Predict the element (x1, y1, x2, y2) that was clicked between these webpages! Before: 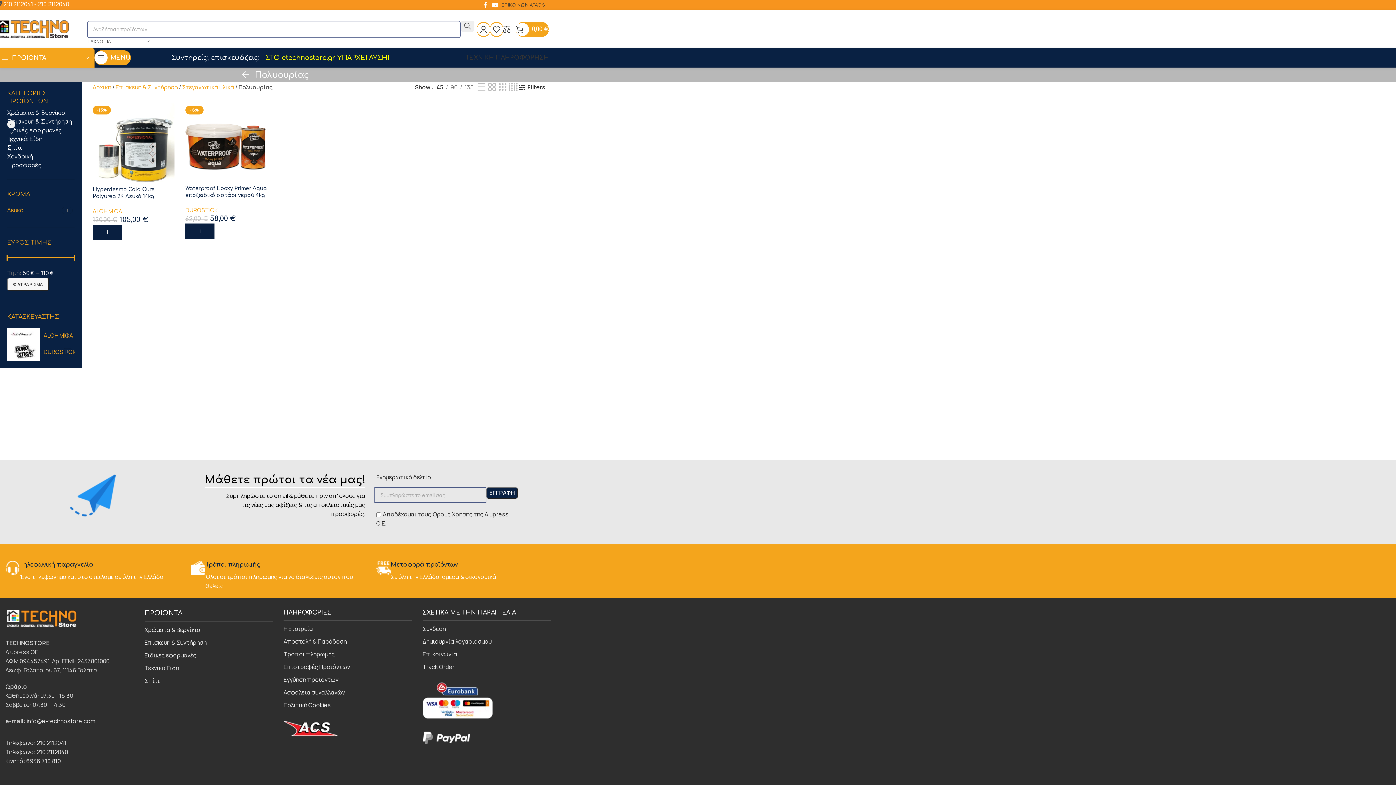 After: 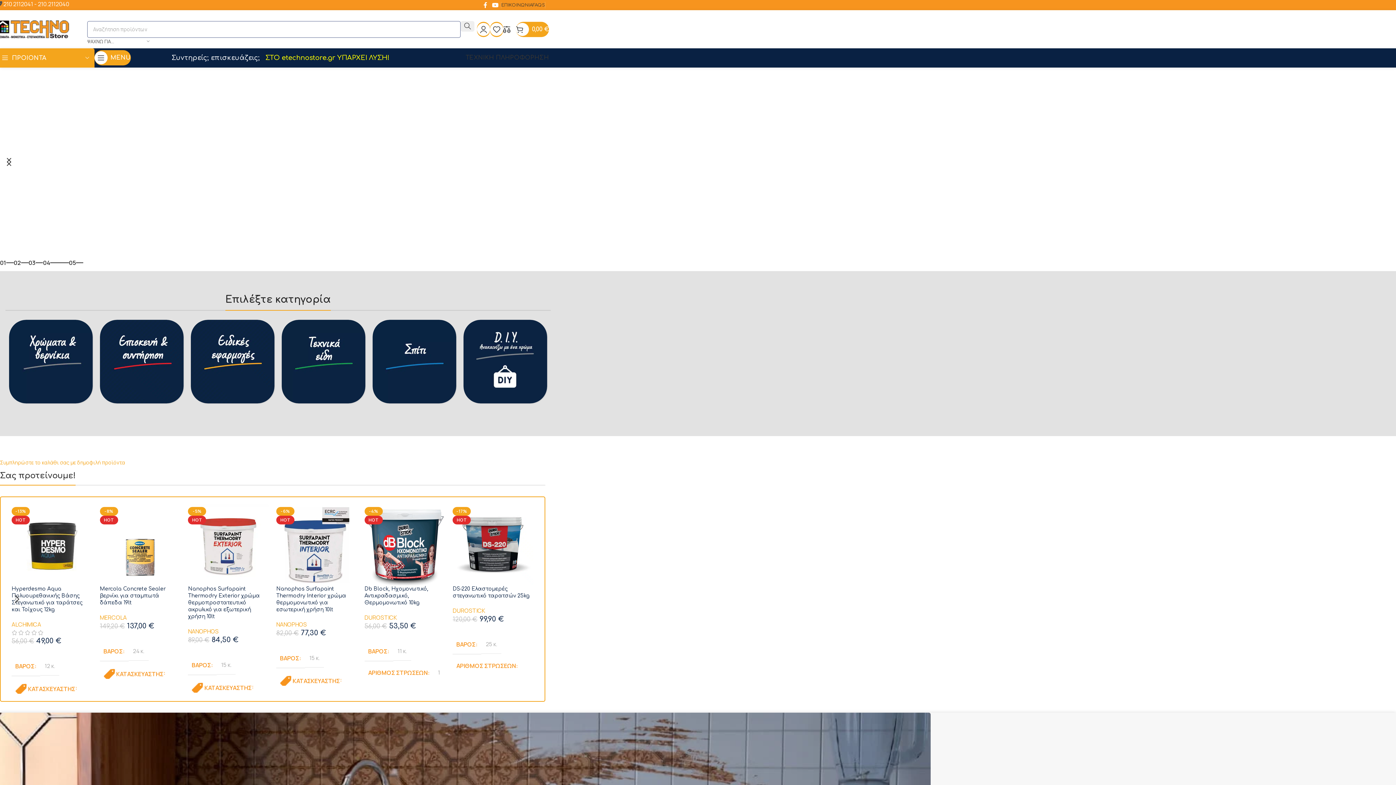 Action: label: Site logo bbox: (-3, 24, 69, 32)